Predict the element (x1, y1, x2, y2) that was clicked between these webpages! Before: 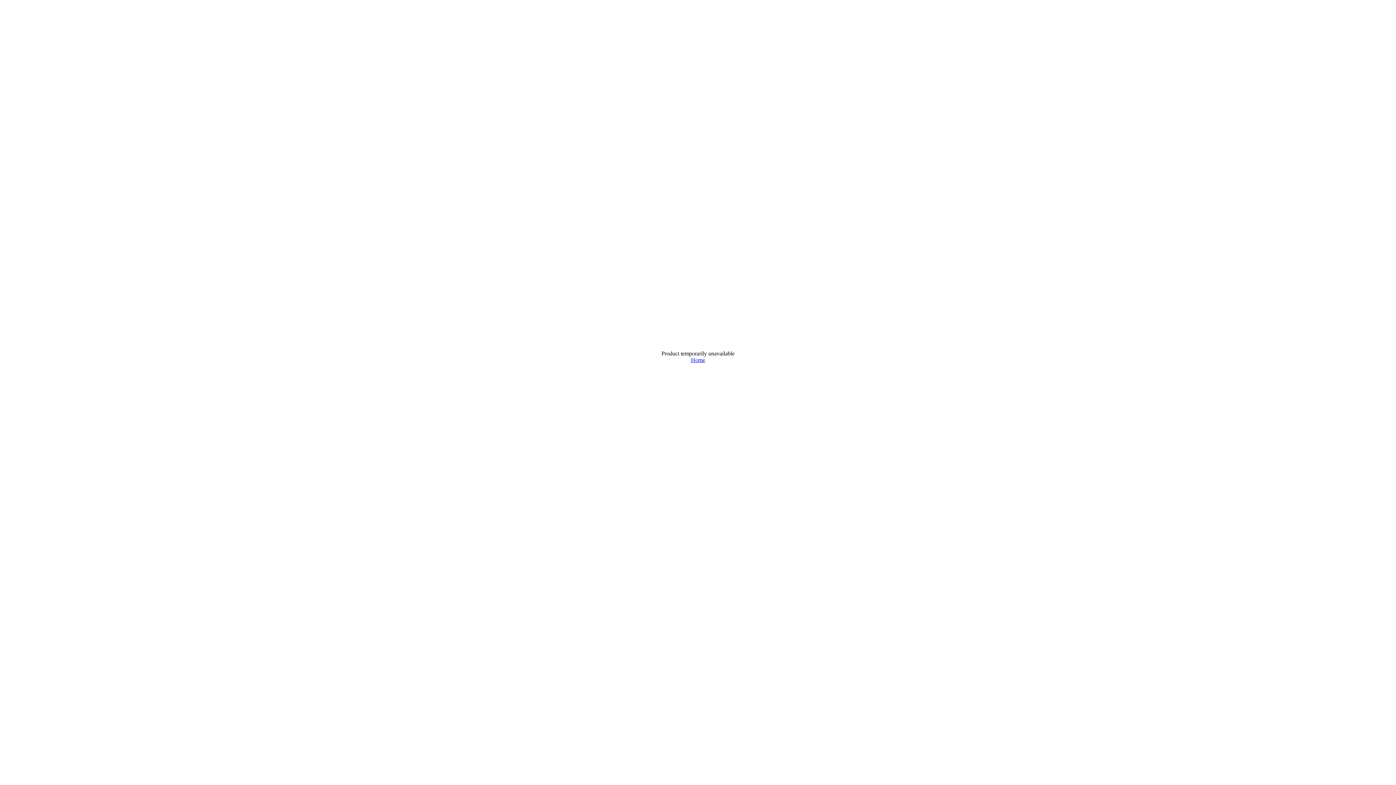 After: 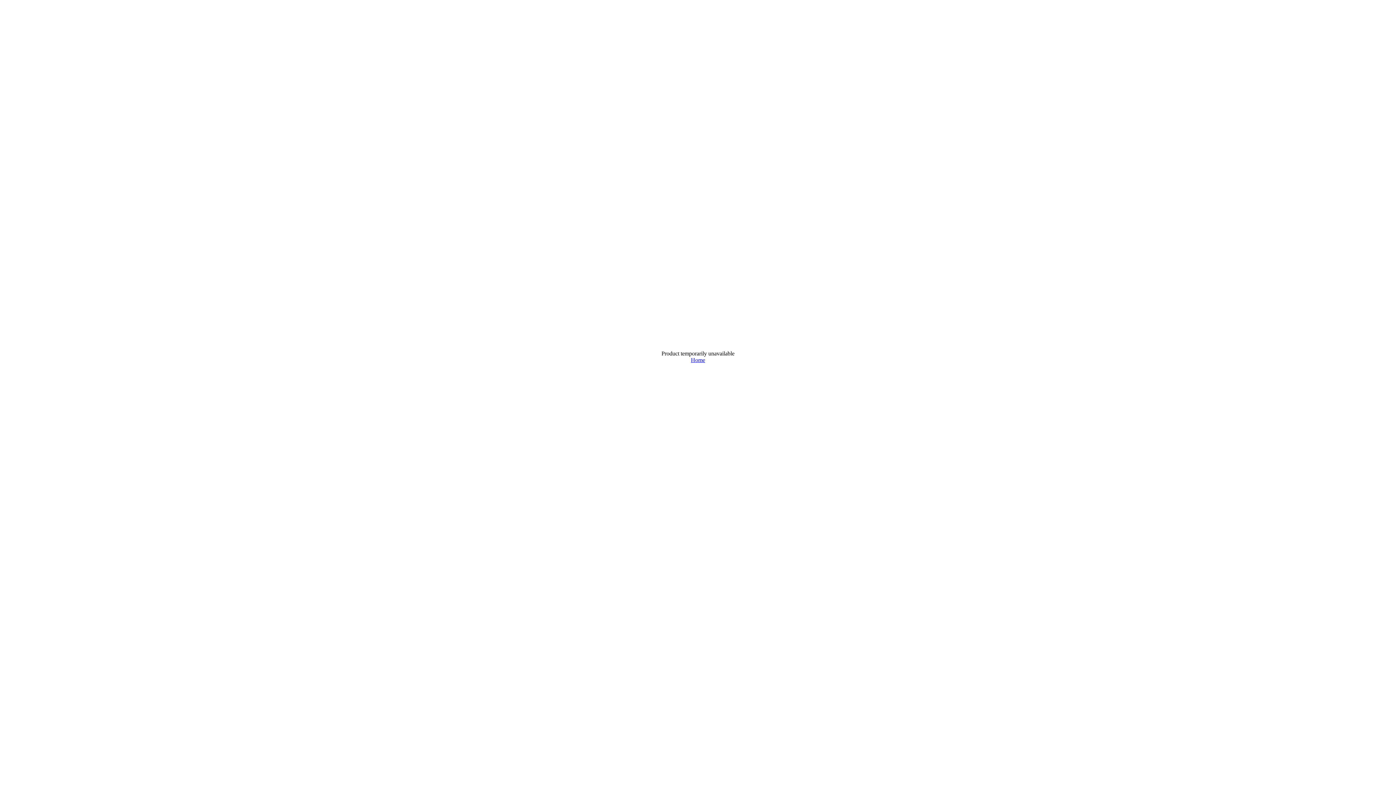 Action: bbox: (691, 357, 705, 363) label: Home